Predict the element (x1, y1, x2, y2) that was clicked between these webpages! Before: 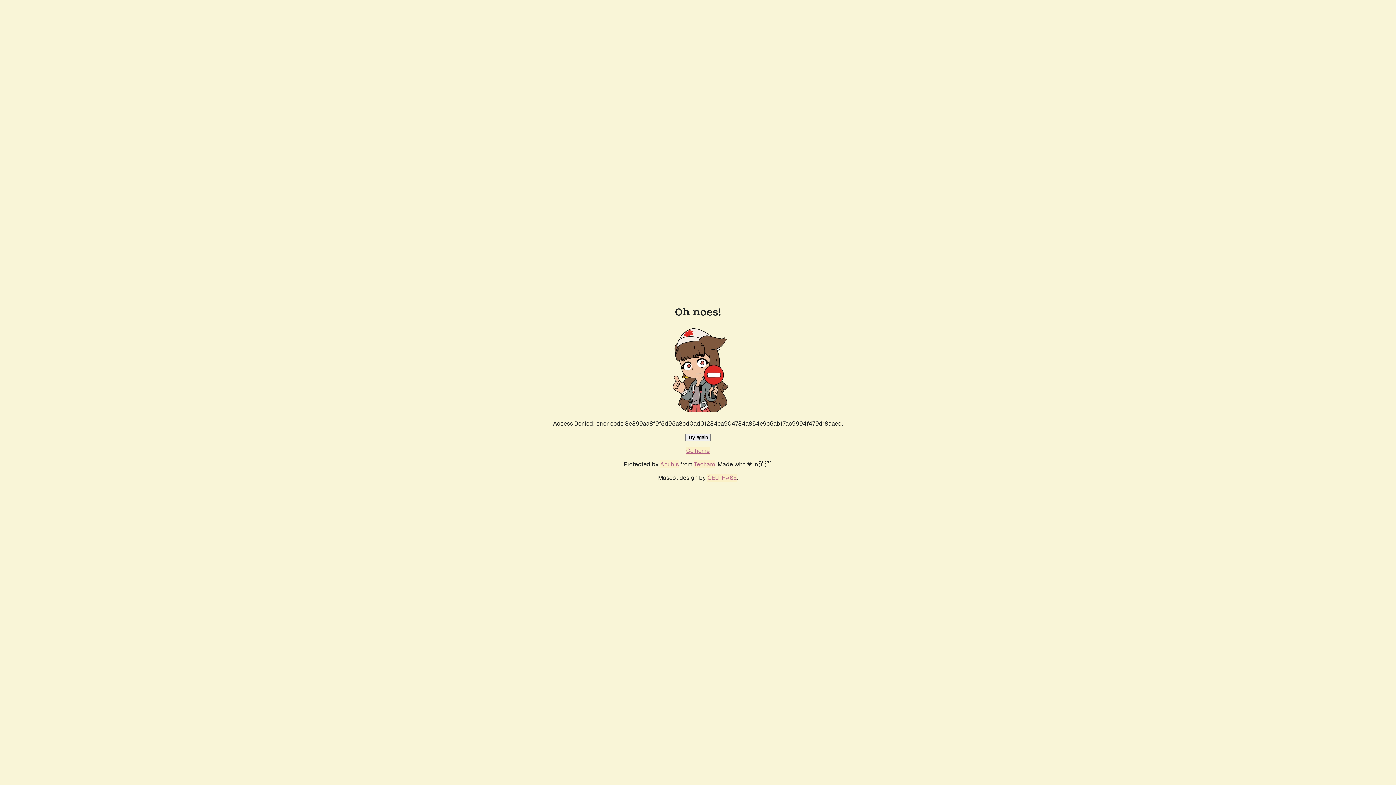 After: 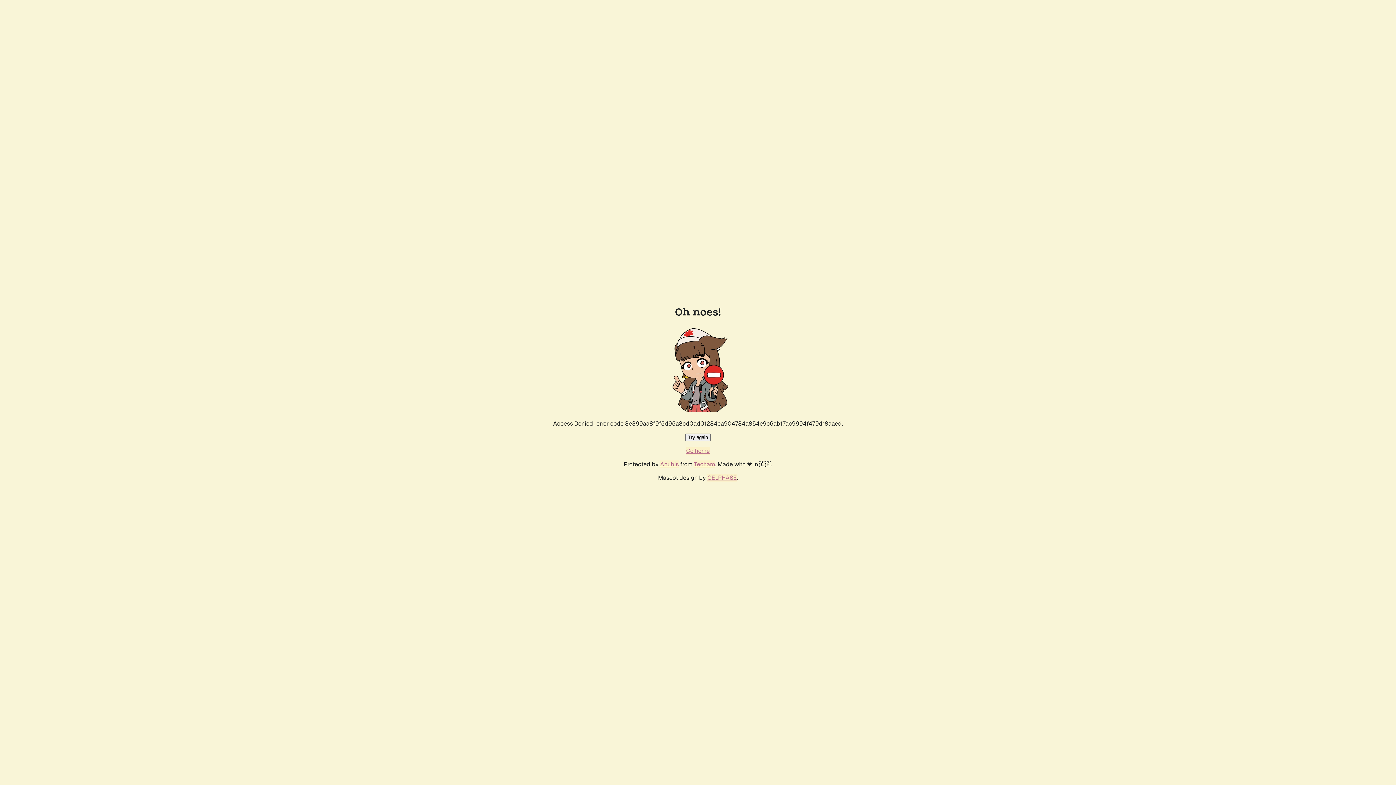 Action: label: Try again bbox: (685, 433, 710, 441)